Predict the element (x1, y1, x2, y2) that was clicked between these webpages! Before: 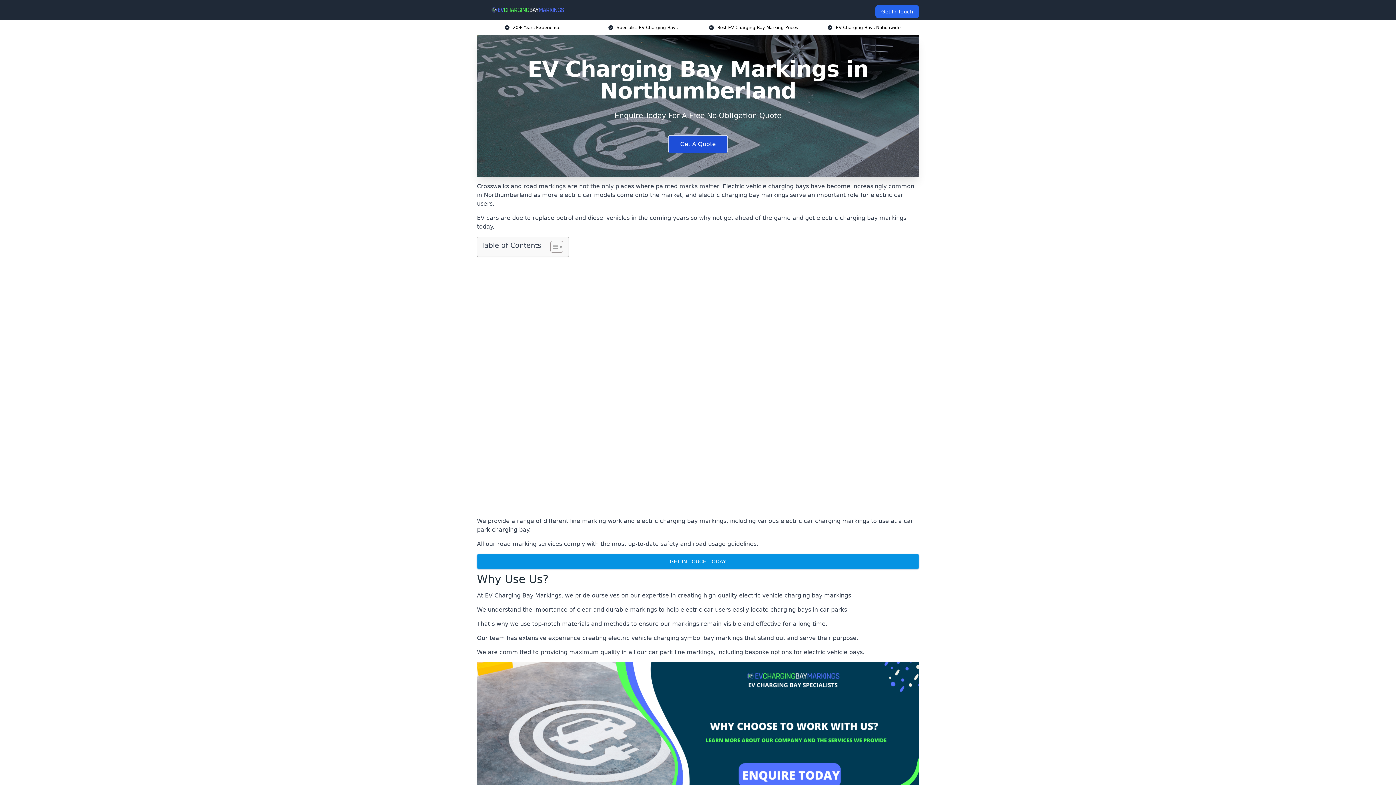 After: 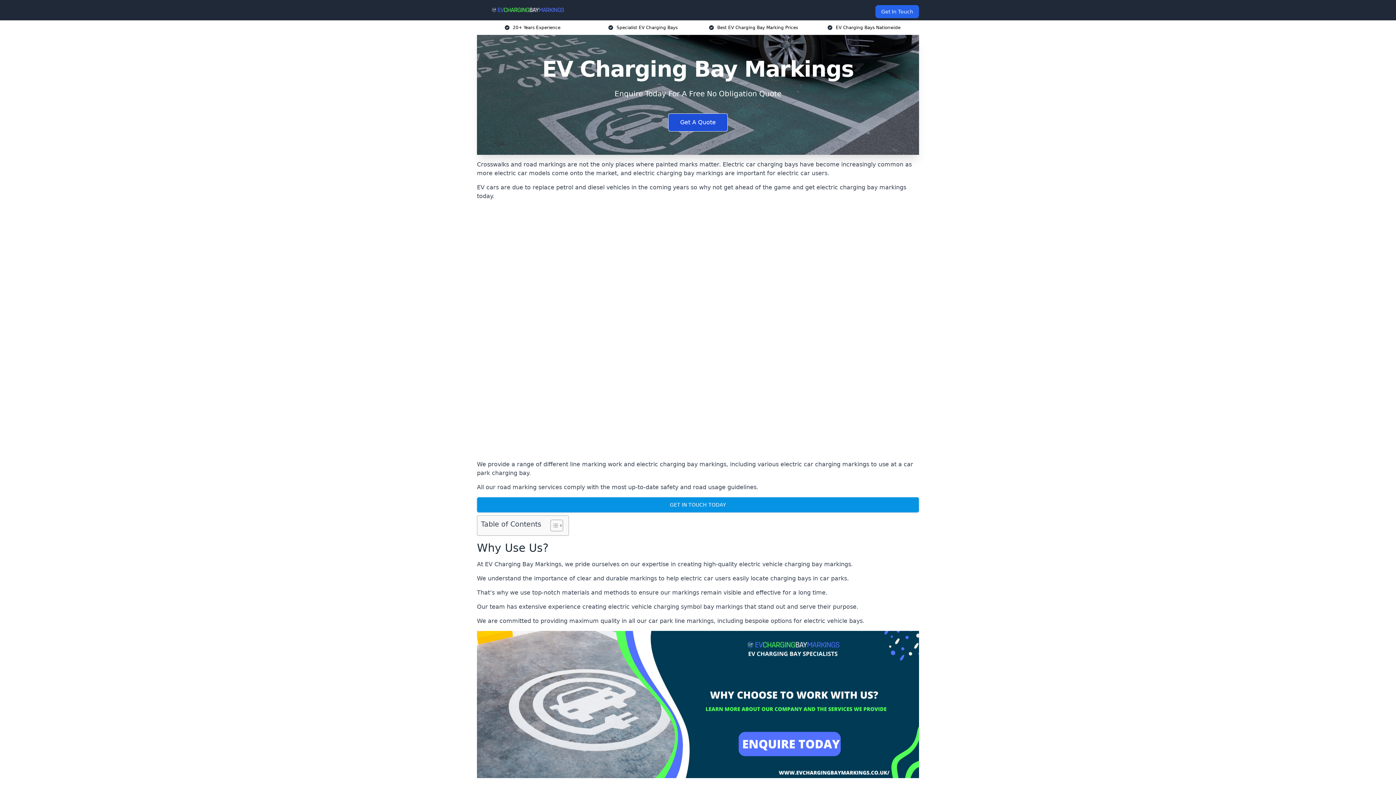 Action: label: electric charging bay markings bbox: (698, 191, 788, 198)